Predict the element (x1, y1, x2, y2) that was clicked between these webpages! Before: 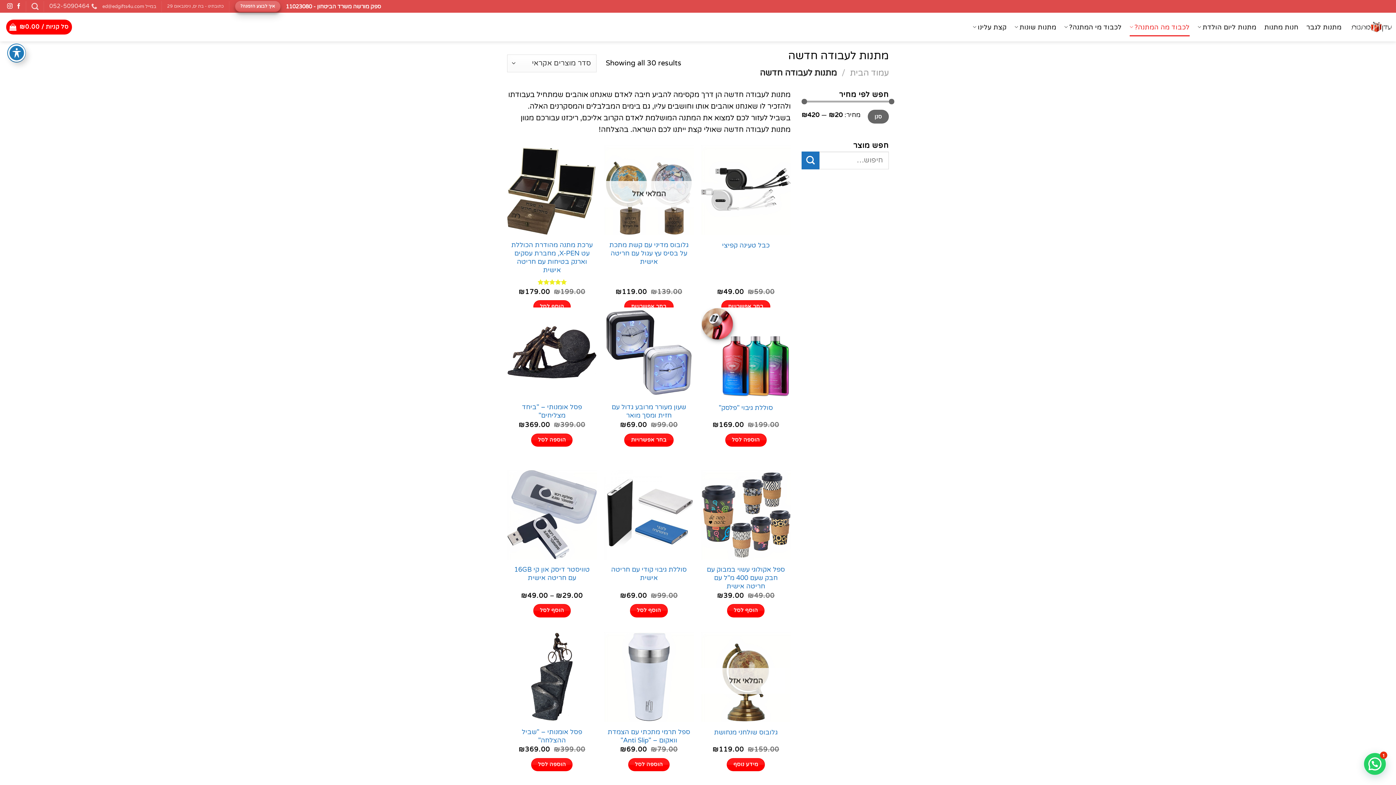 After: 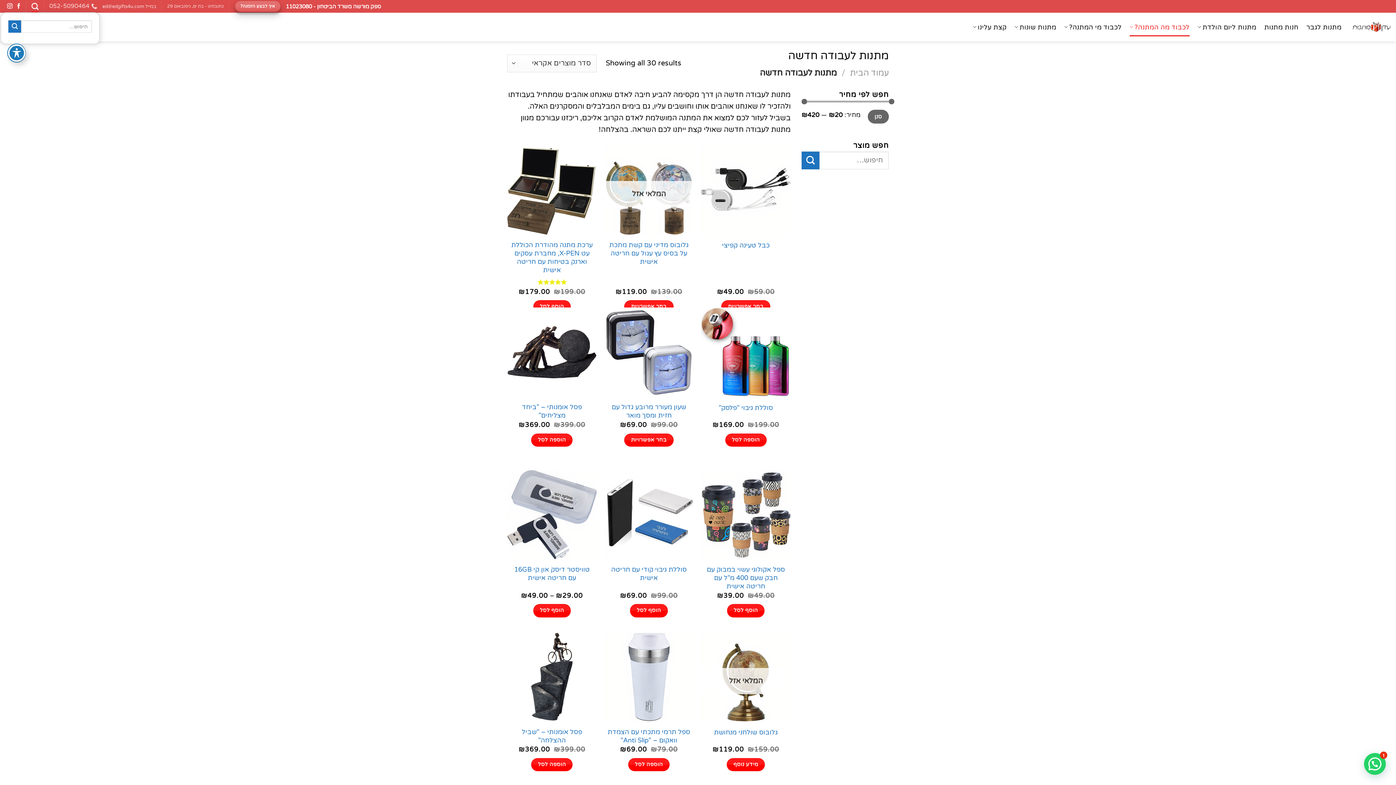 Action: bbox: (31, 0, 38, 12) label: חיפוש